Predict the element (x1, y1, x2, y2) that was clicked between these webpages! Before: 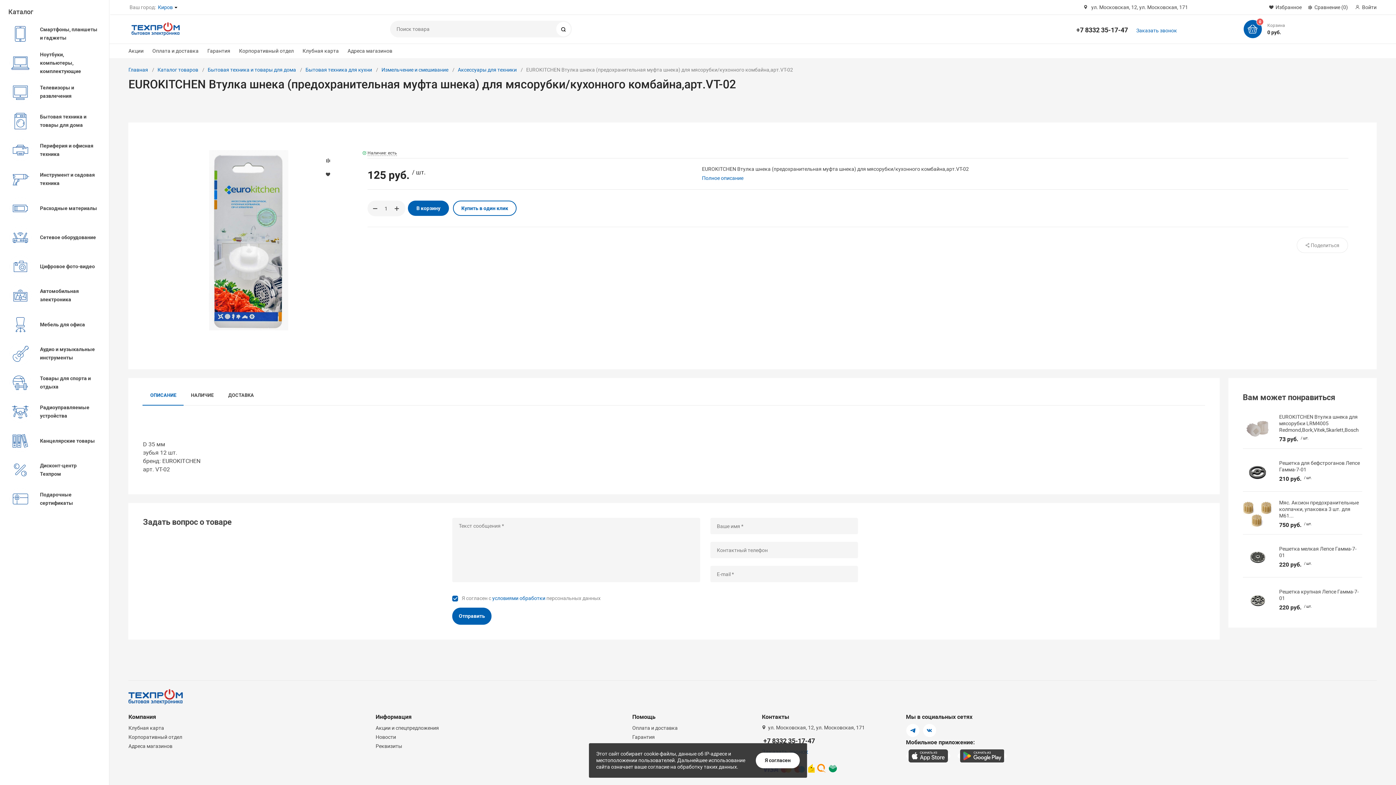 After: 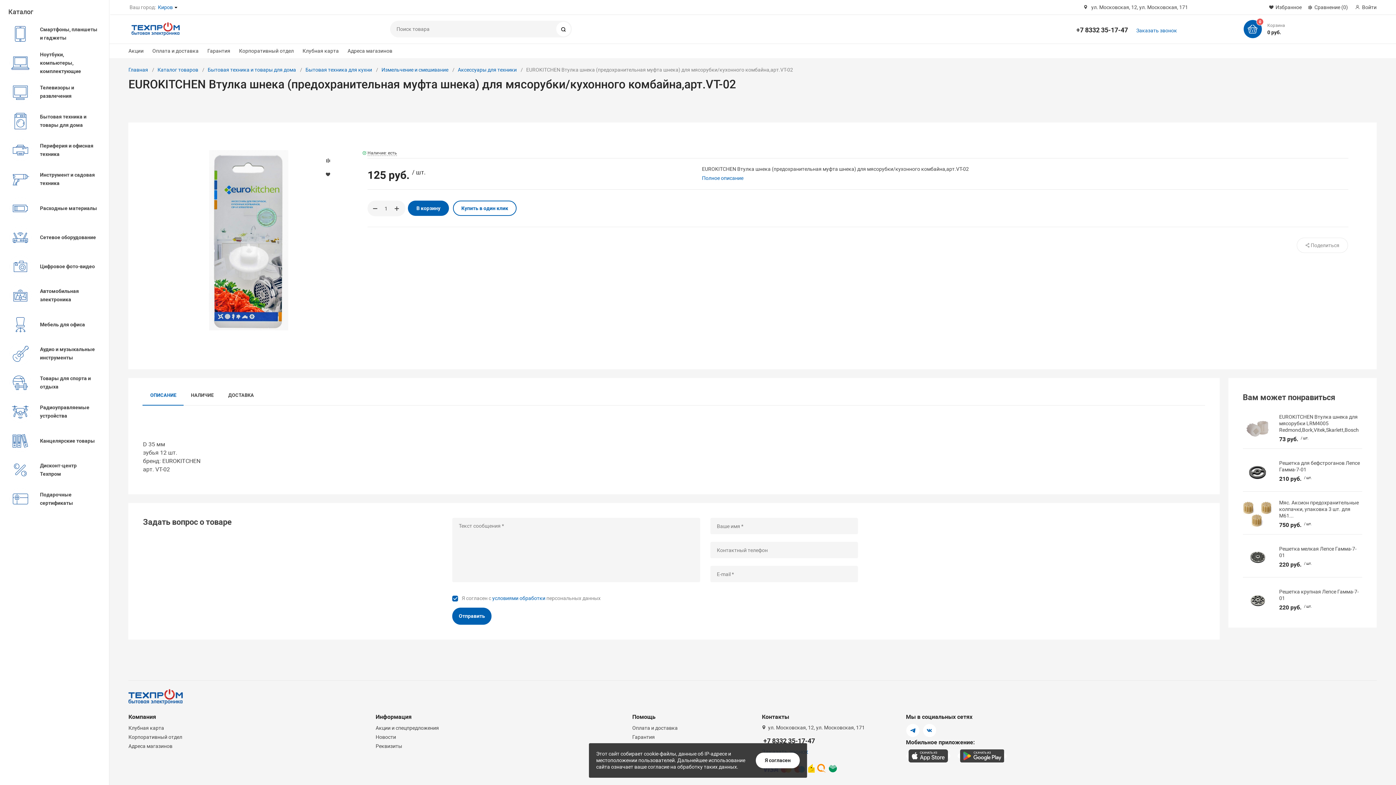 Action: label: +7 8332 35-17-47 bbox: (1070, 19, 1134, 34)